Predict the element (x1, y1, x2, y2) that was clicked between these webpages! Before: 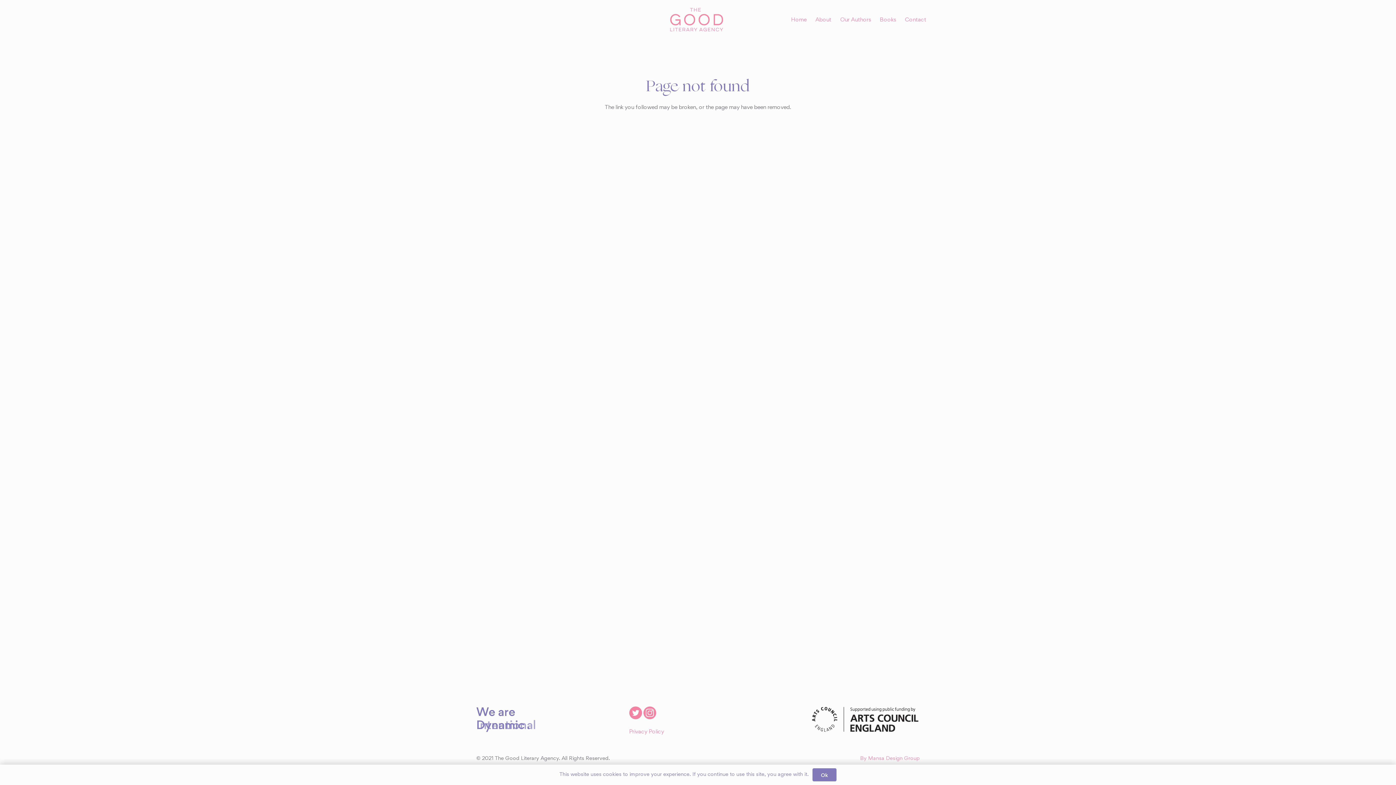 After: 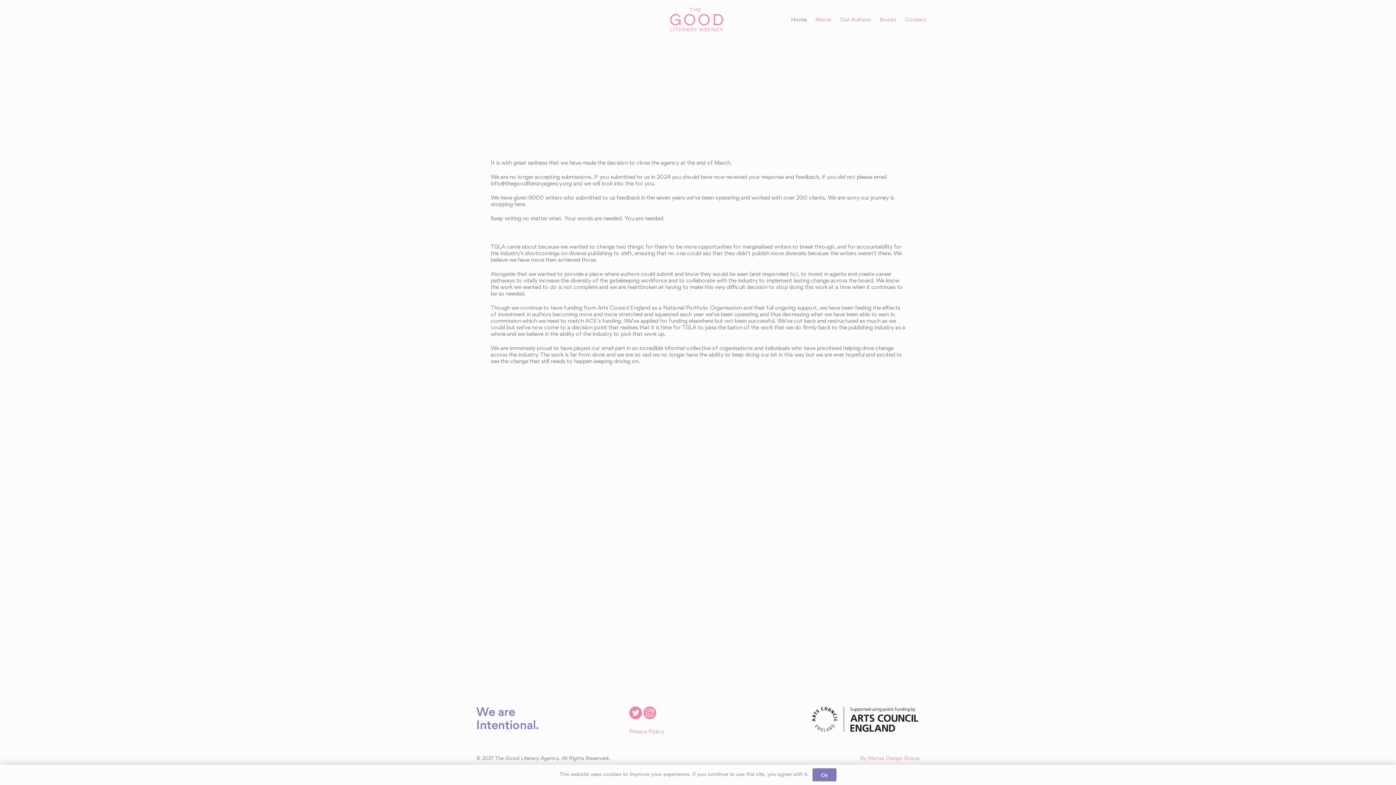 Action: bbox: (786, 10, 811, 29) label: Home